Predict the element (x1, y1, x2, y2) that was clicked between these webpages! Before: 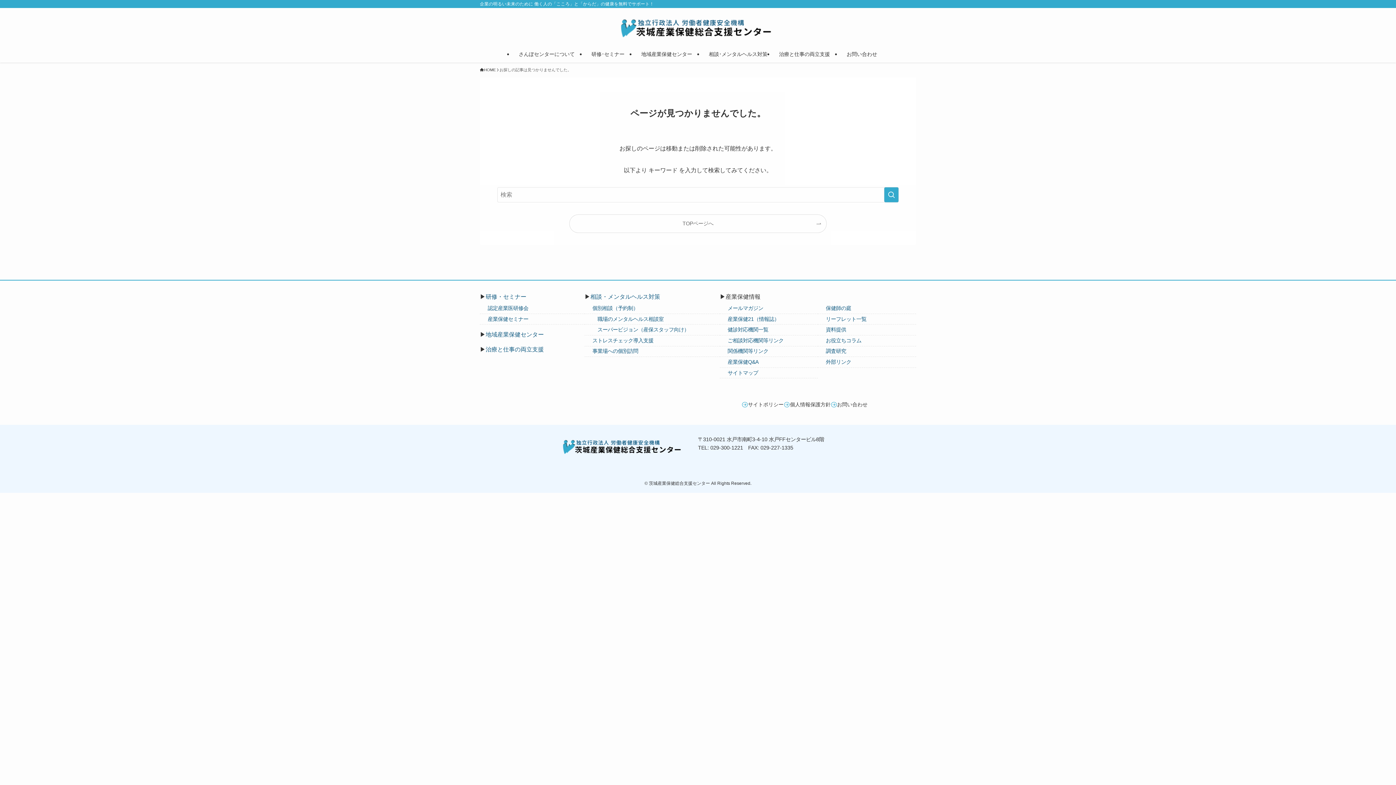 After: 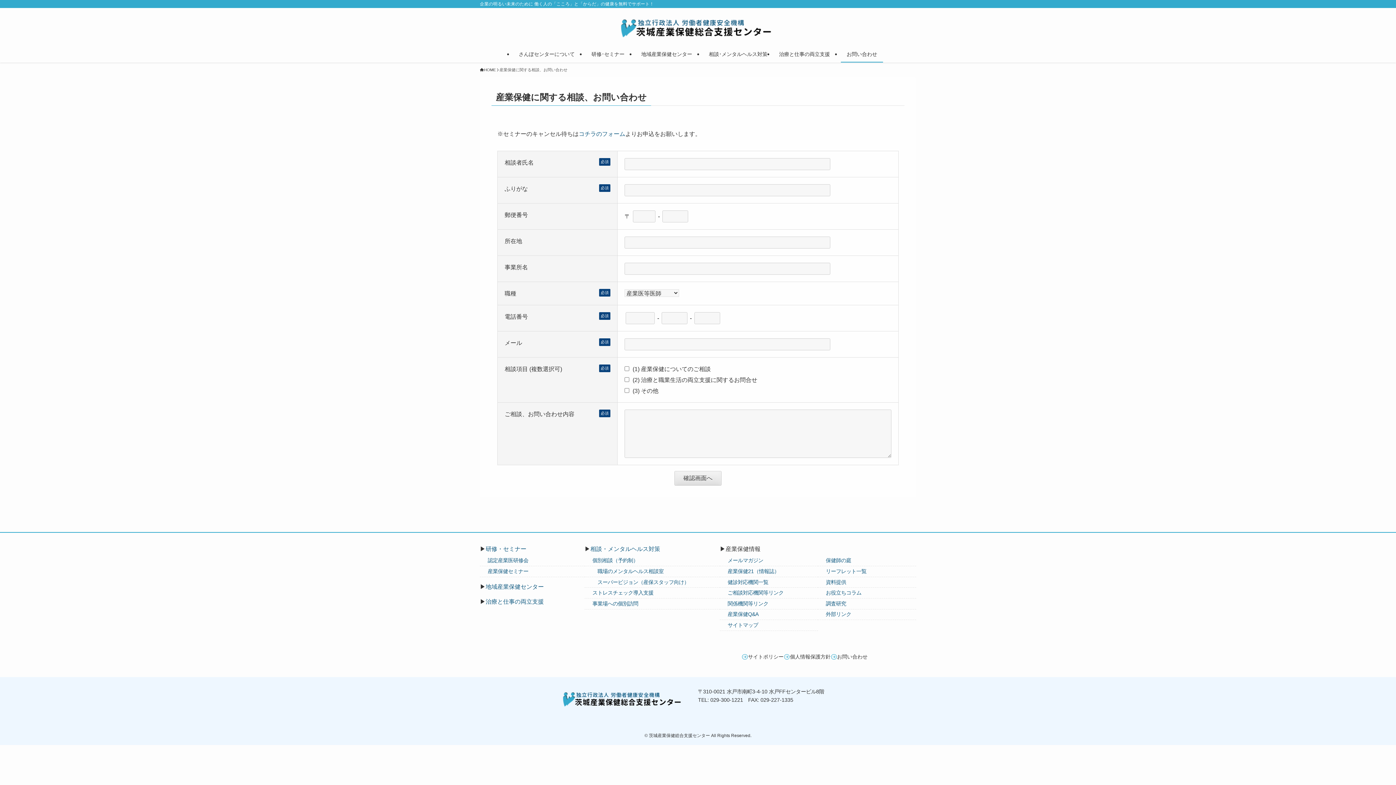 Action: label: お問い合わせ bbox: (841, 45, 883, 62)